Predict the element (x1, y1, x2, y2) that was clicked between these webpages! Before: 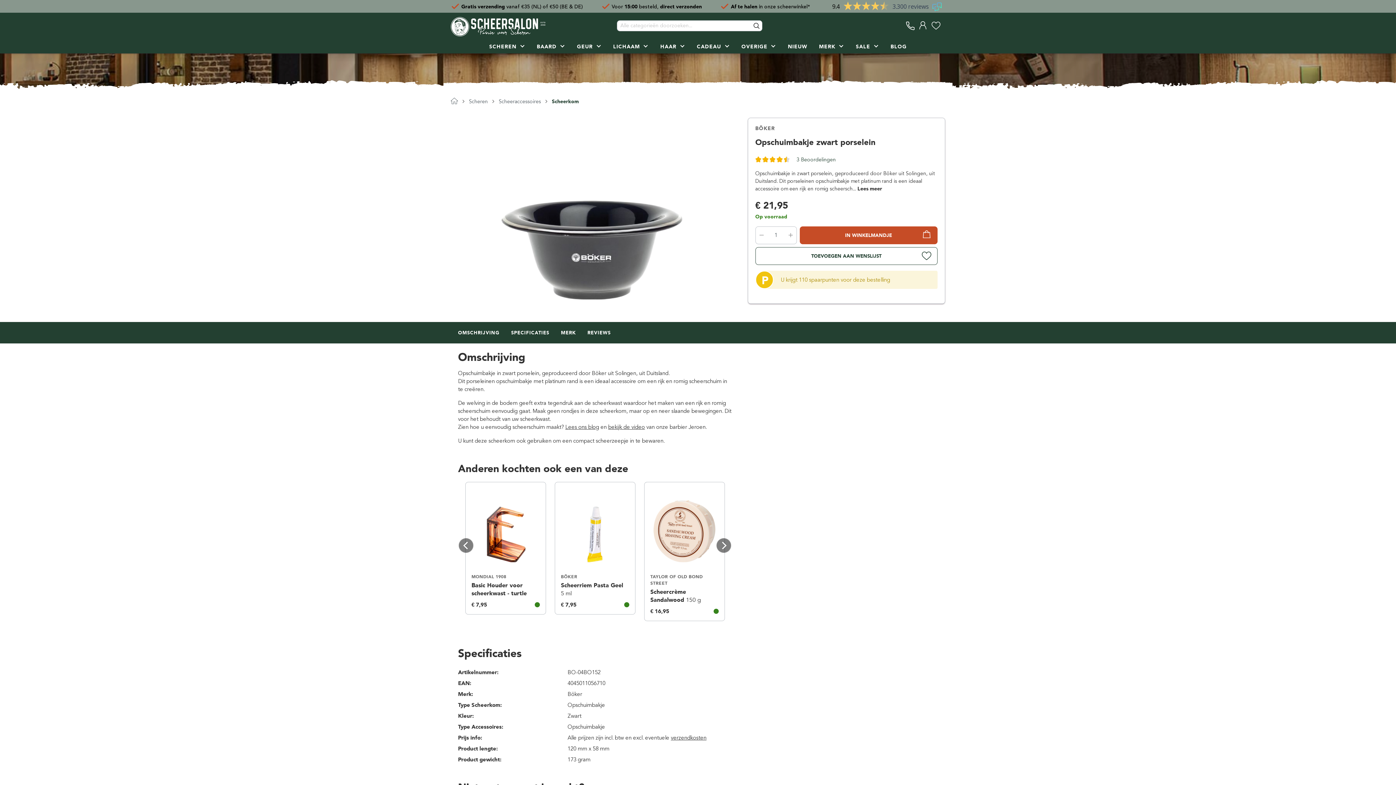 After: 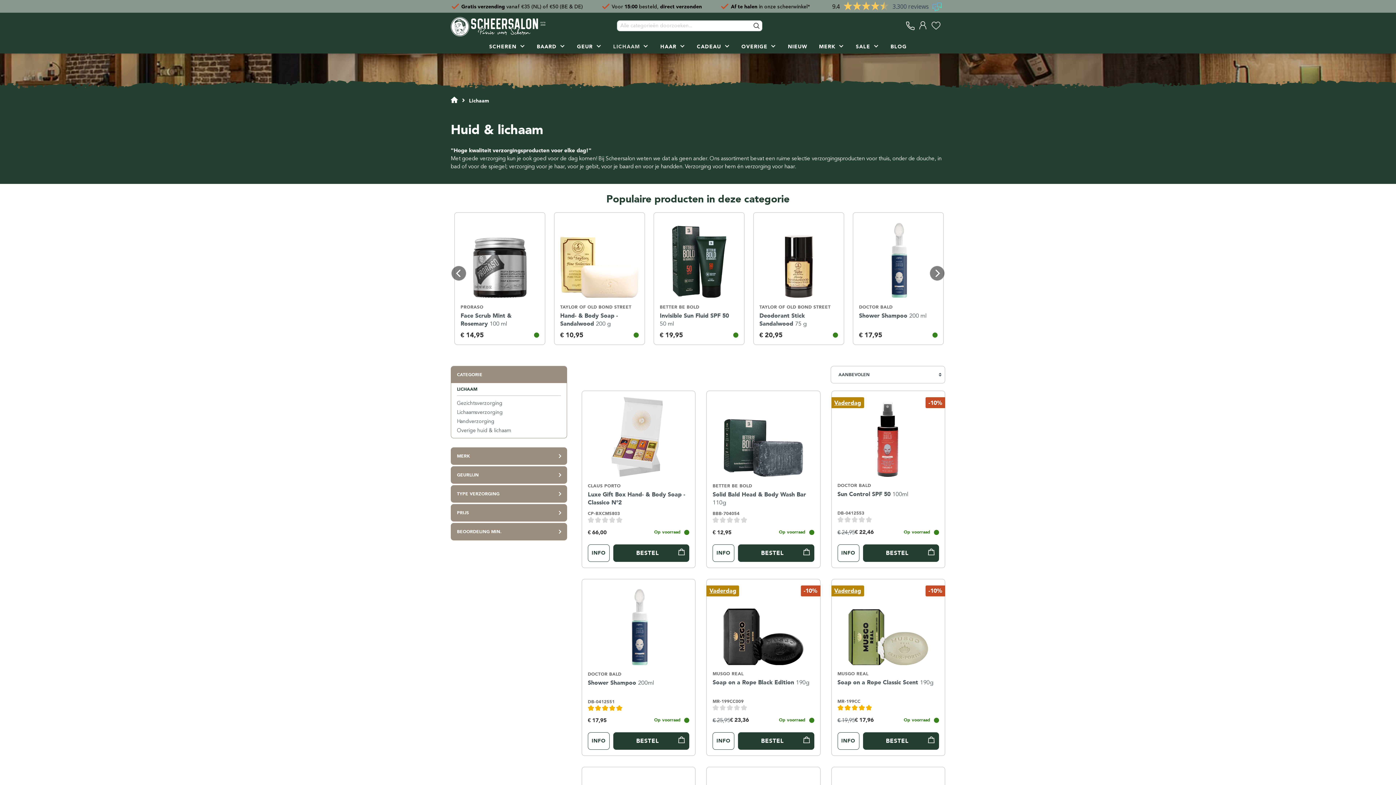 Action: bbox: (607, 39, 654, 53) label: LICHAAM